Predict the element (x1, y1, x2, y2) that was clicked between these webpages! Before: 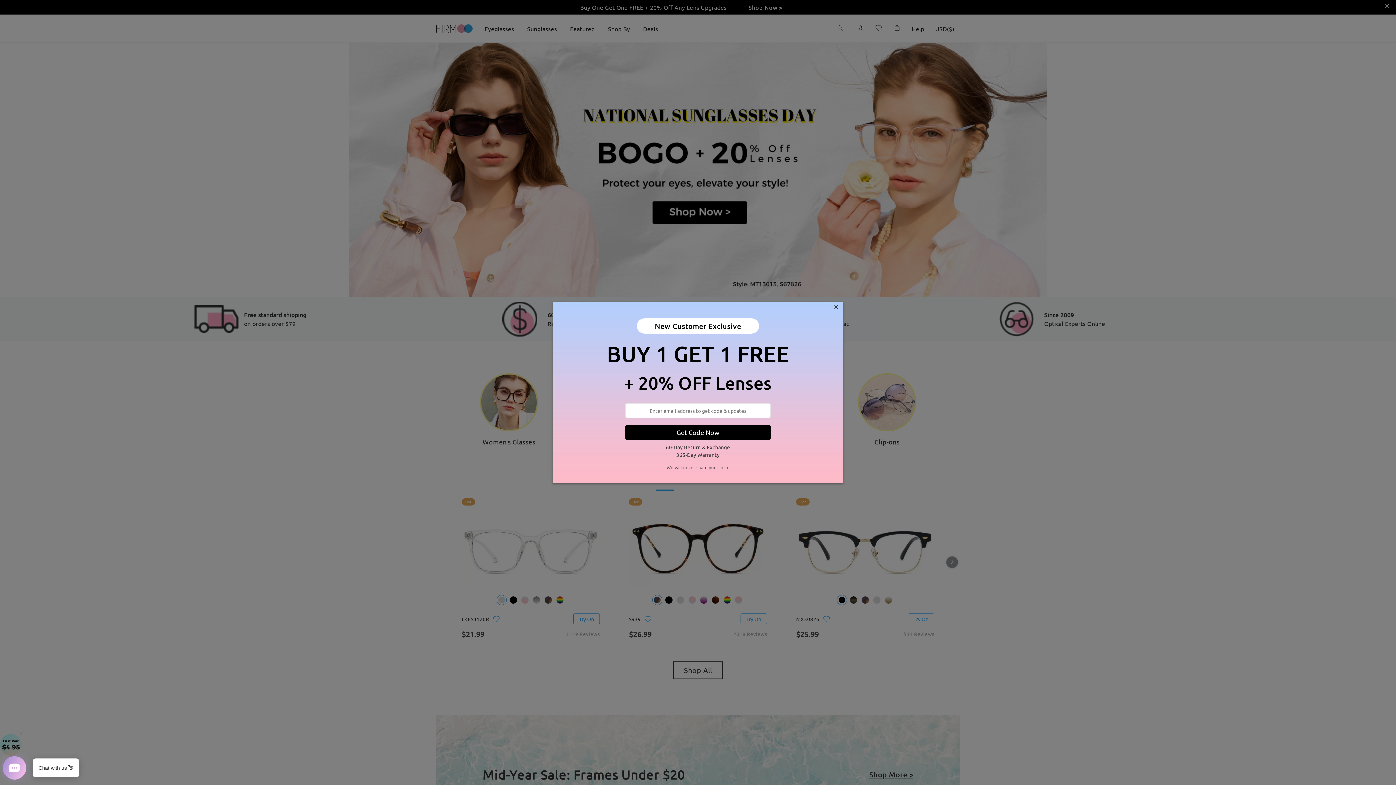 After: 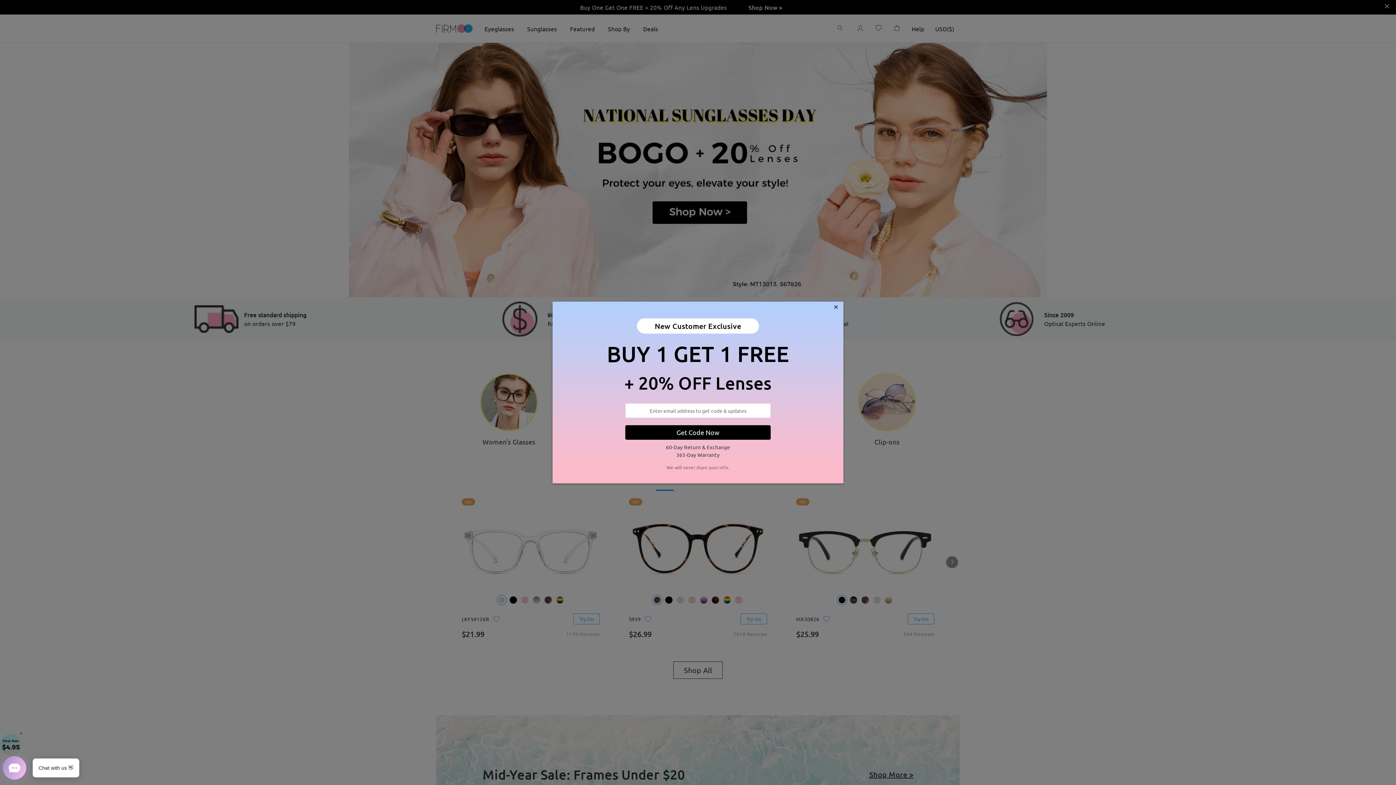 Action: label: Get Code Now bbox: (625, 425, 770, 439)